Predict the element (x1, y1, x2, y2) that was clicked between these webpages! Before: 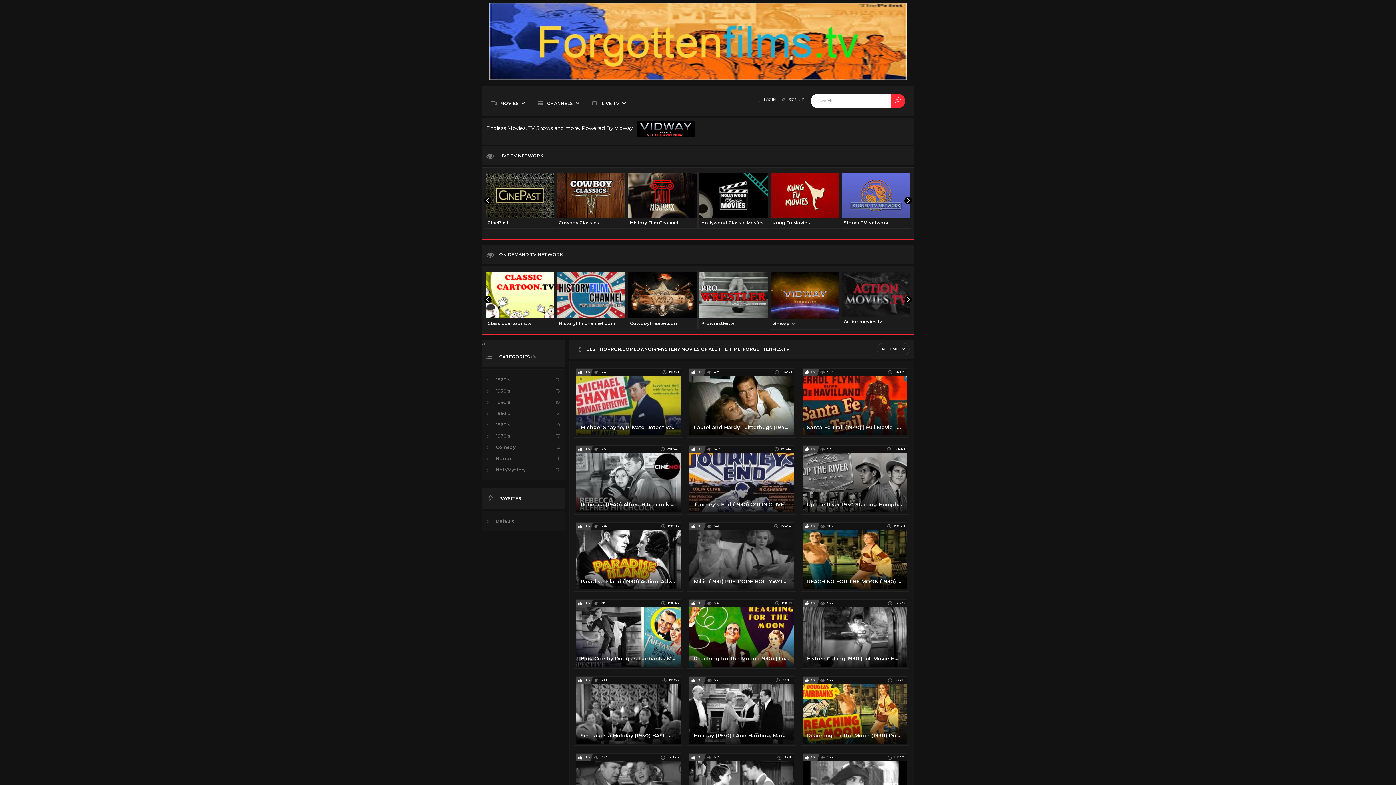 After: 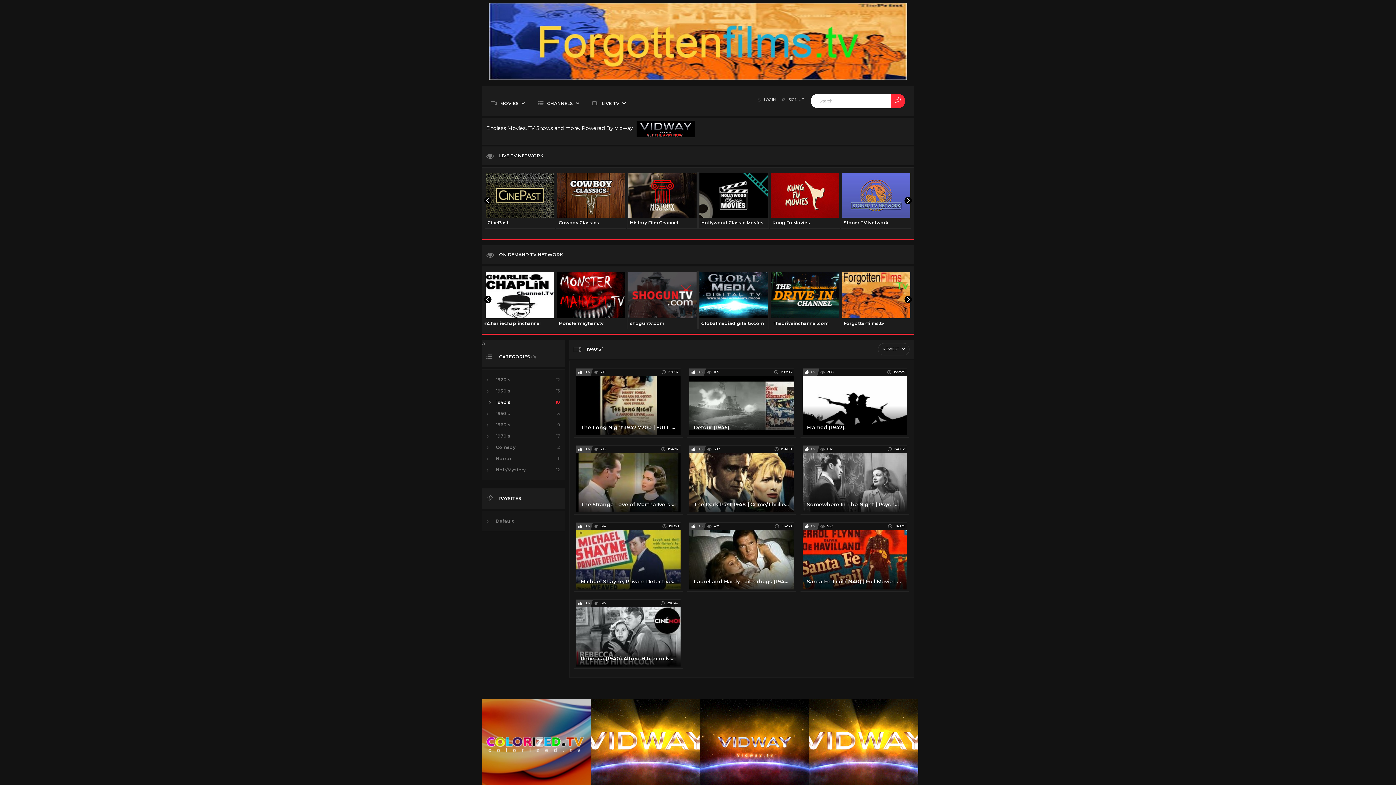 Action: bbox: (486, 397, 560, 407) label: 1940's
10